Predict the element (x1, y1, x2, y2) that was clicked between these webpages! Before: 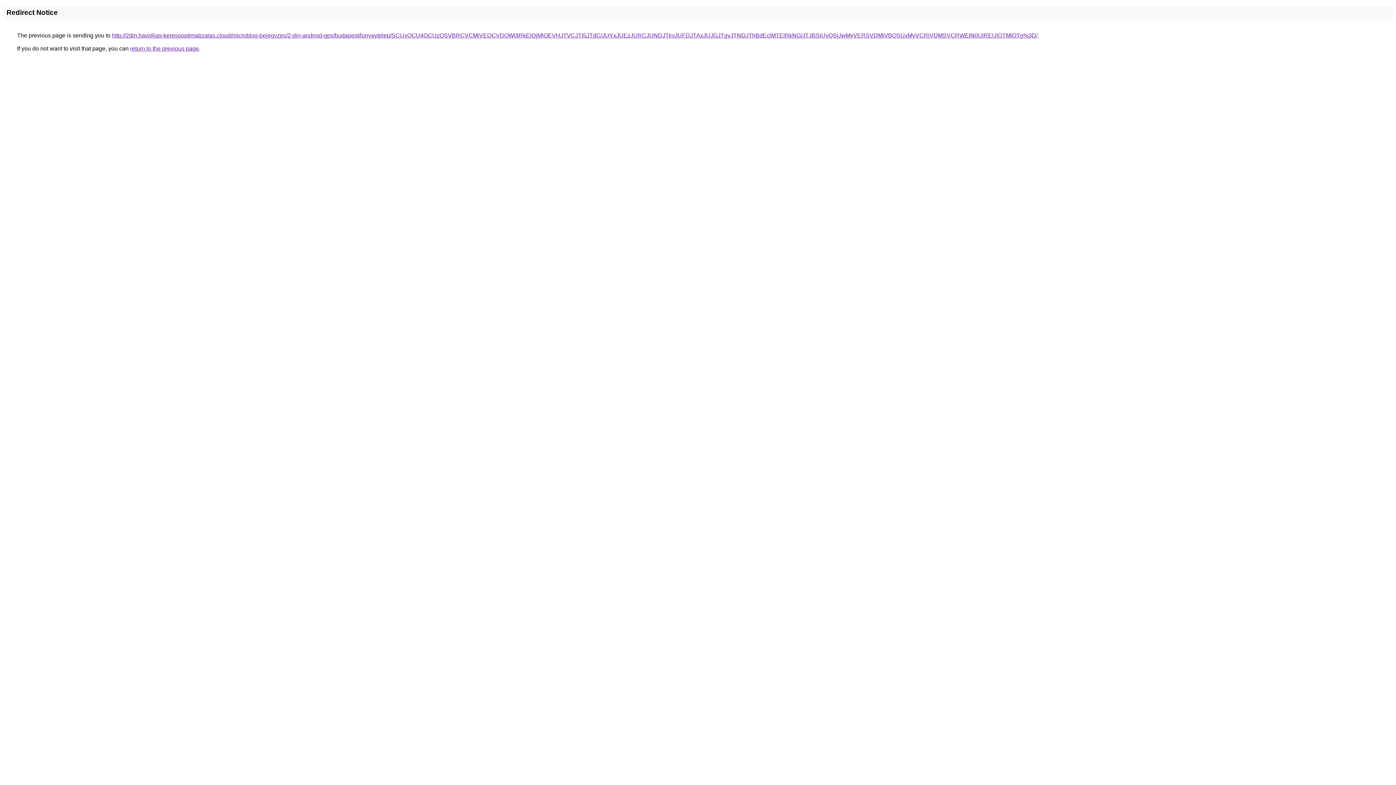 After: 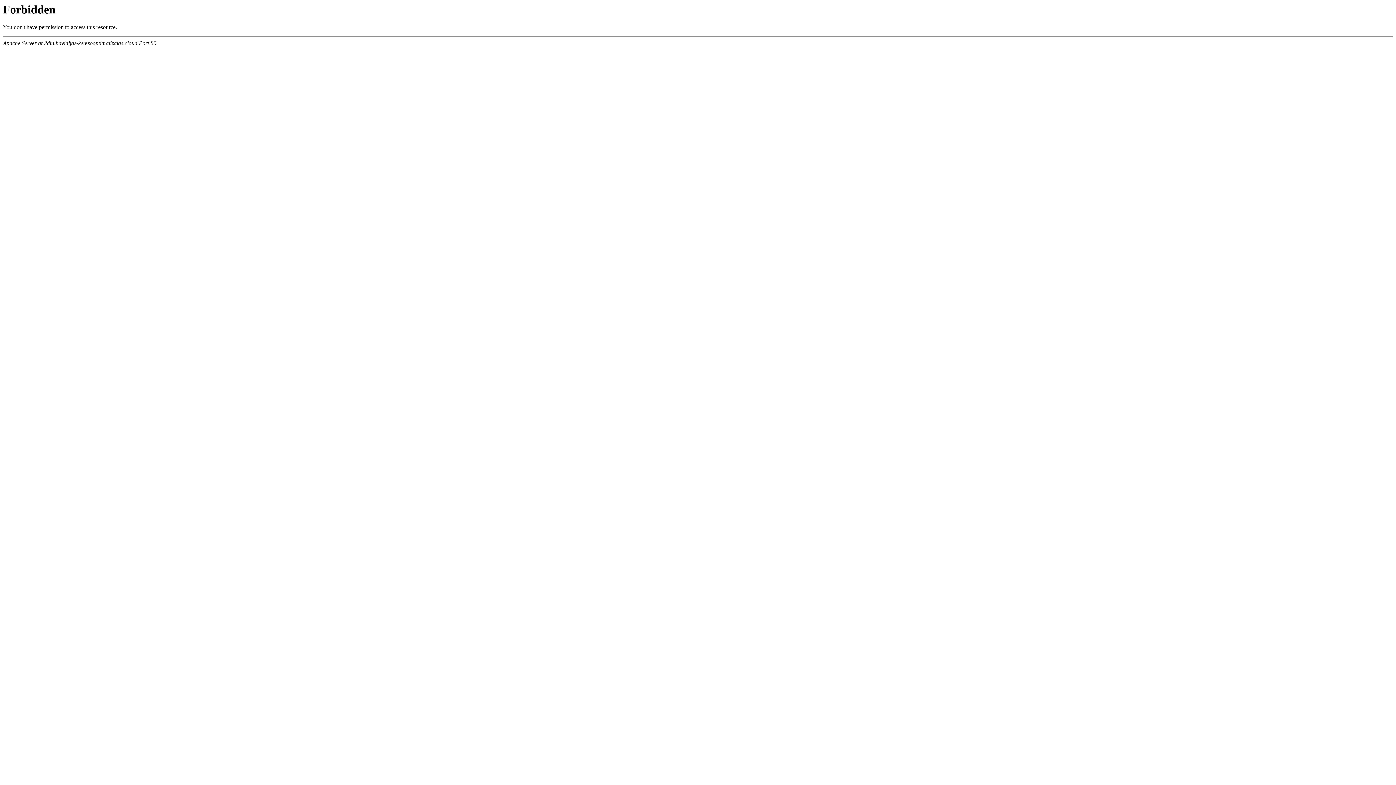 Action: label: http://2din.havidijas-keresooptimalizalas.cloud/microblog-bejegyzes/2-din-android-gps/budapest/lonyaytelep/SCUxOCU4OCUzQSVBRCVCMiVEOCVDOW0lRkElQjMlOEVHJTVCJTI5JTdC/JUYxJUEzJURCJUNDJTkyJUFDJTAxJUJGJTgyJTNDJThBdEclMTElRkNG/JTJBSiUyQSUwMyVERSVDMiVBQSUxMyVCRiVDMSVCRWElN0UlREUlOTMlOTg%3D/ bbox: (112, 32, 1037, 38)